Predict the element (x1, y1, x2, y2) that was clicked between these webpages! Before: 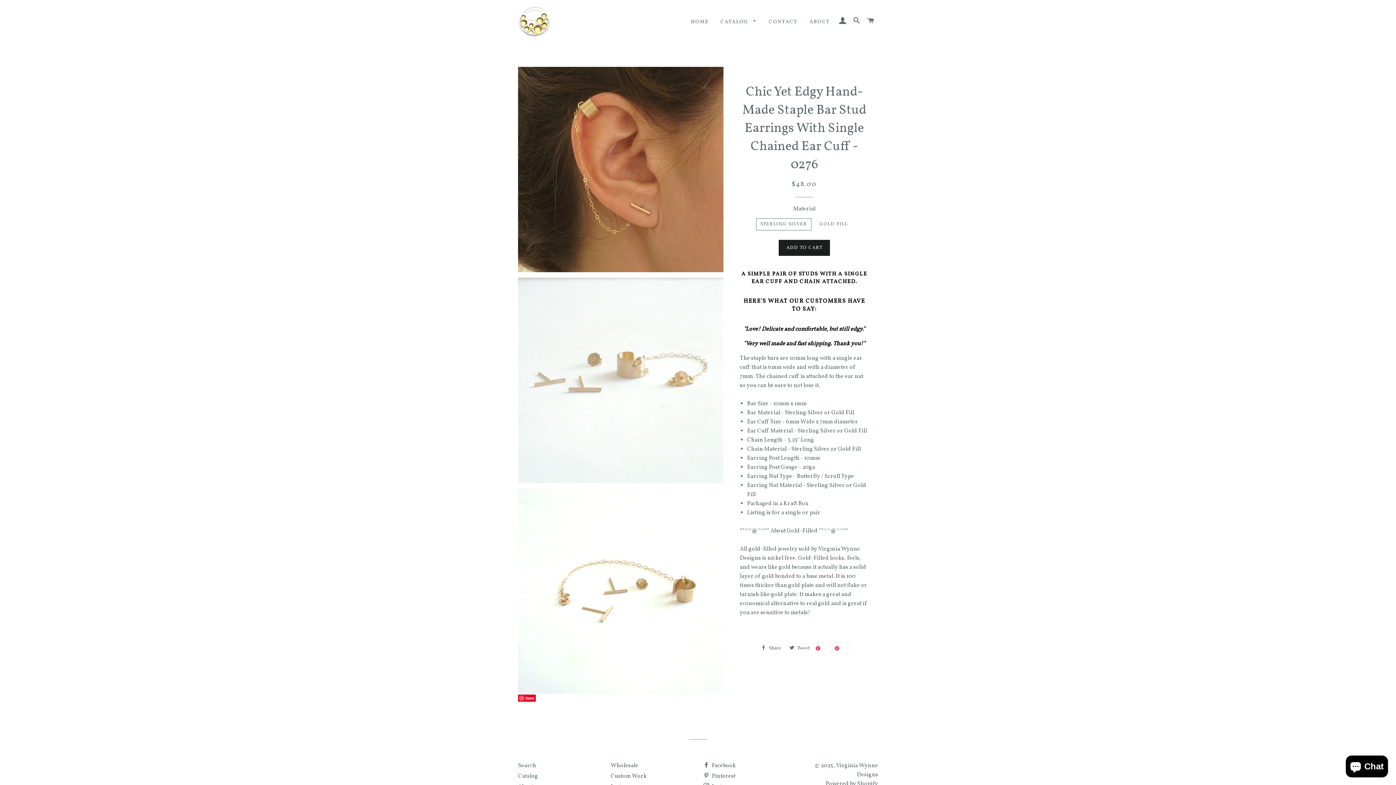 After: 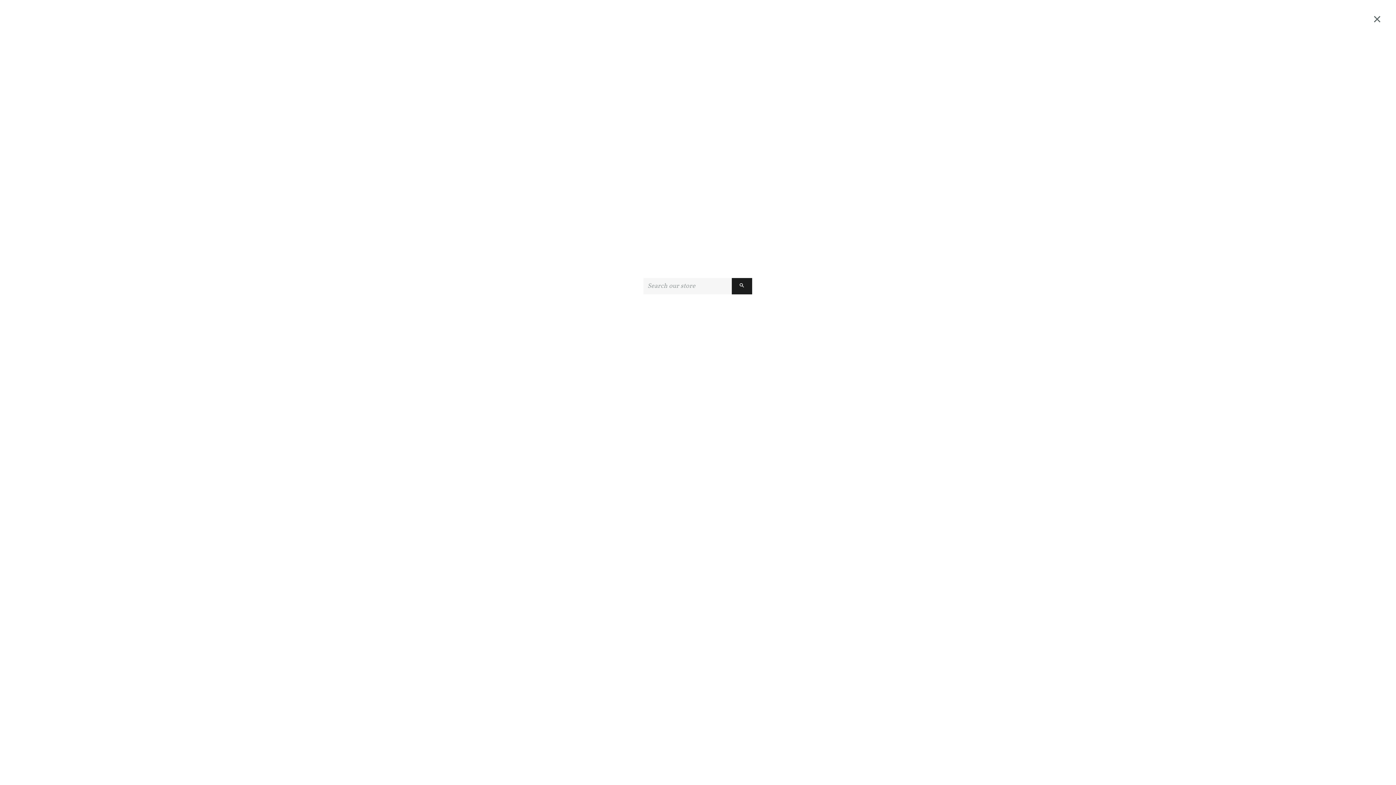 Action: label: SEARCH bbox: (850, 10, 863, 32)